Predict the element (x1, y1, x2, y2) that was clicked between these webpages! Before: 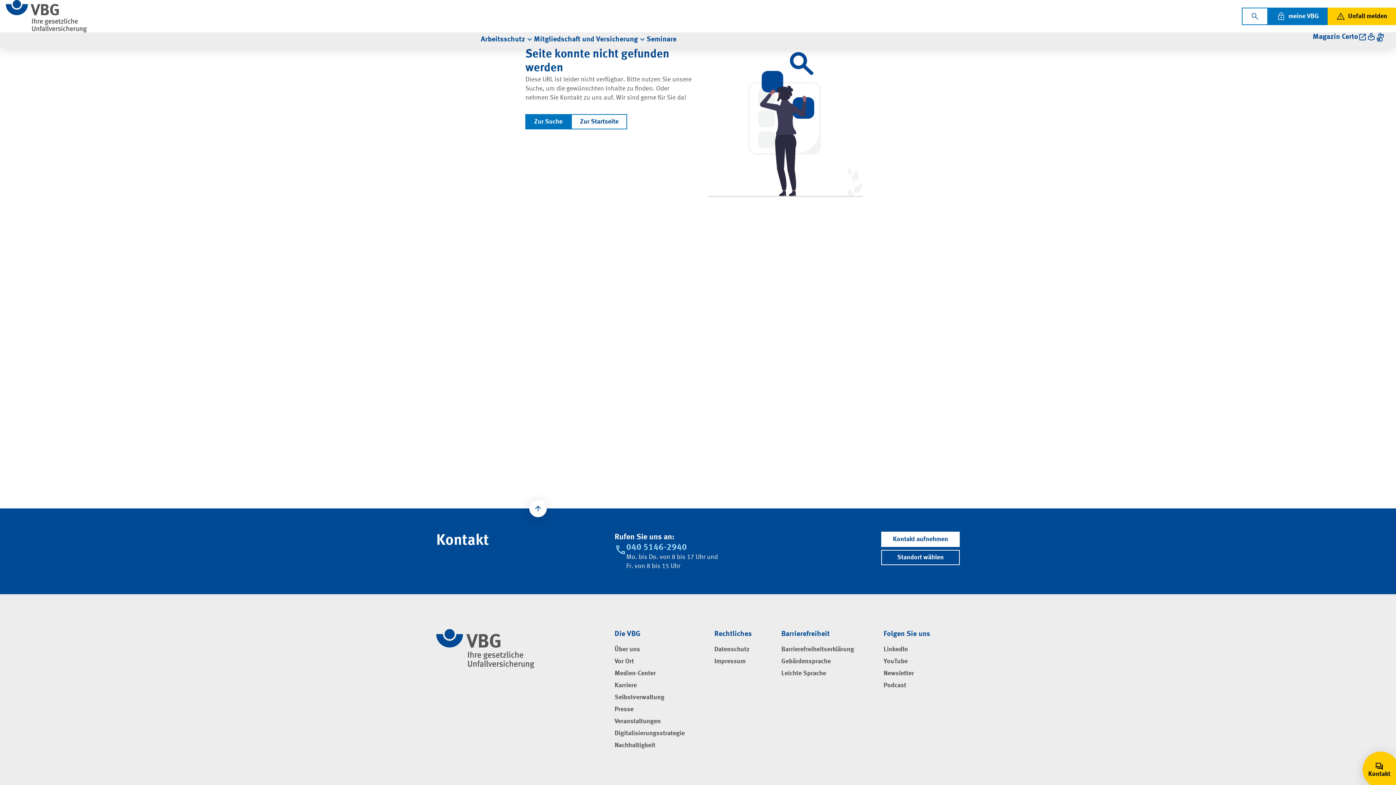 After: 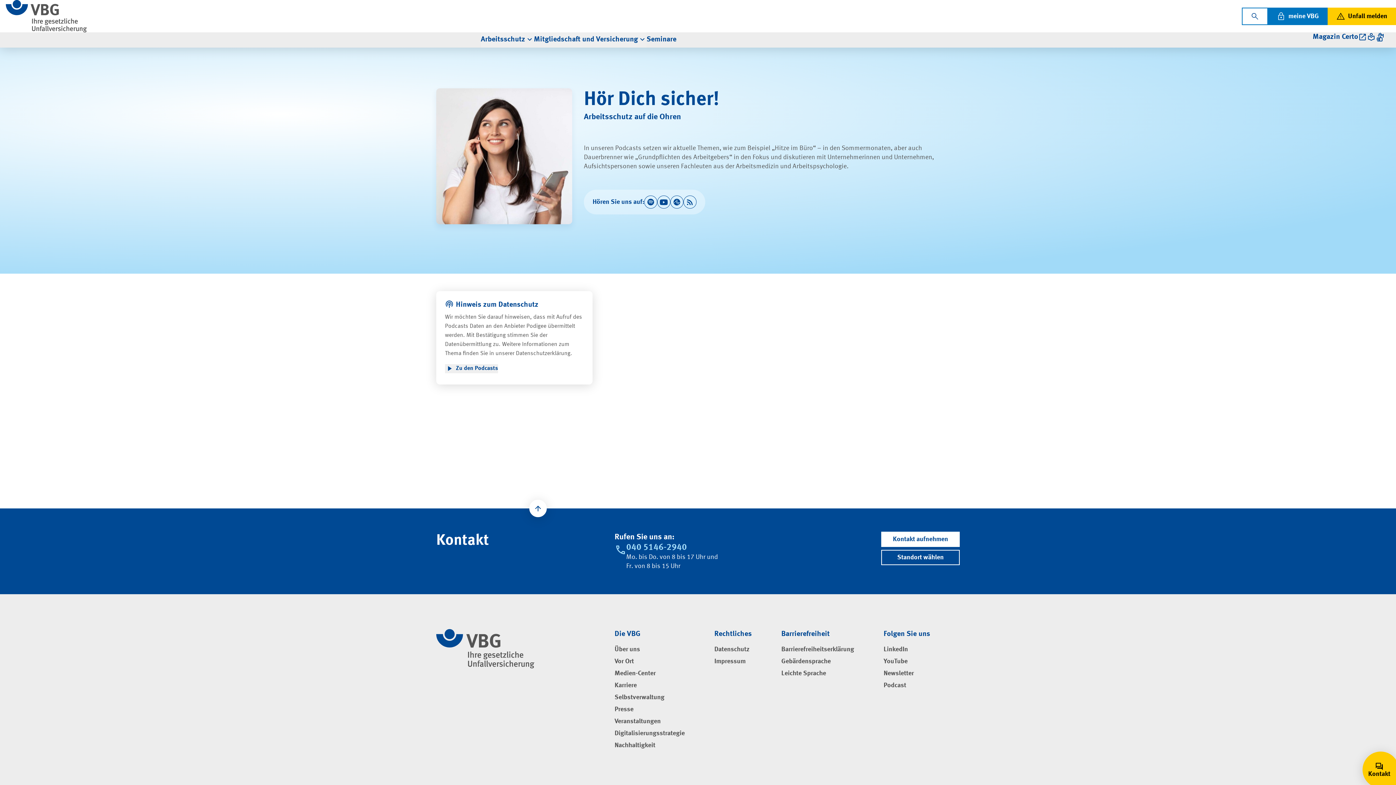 Action: label: Podcast bbox: (883, 682, 906, 690)